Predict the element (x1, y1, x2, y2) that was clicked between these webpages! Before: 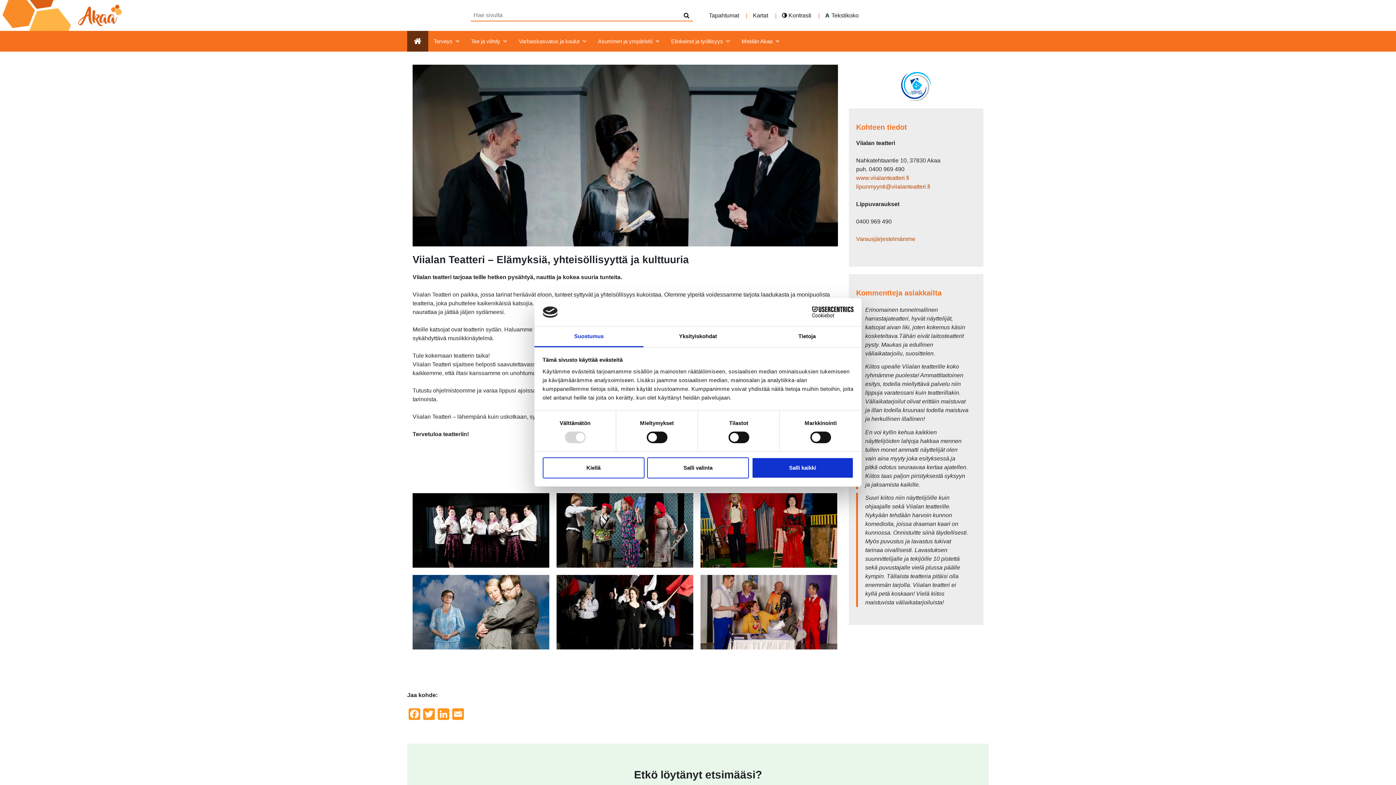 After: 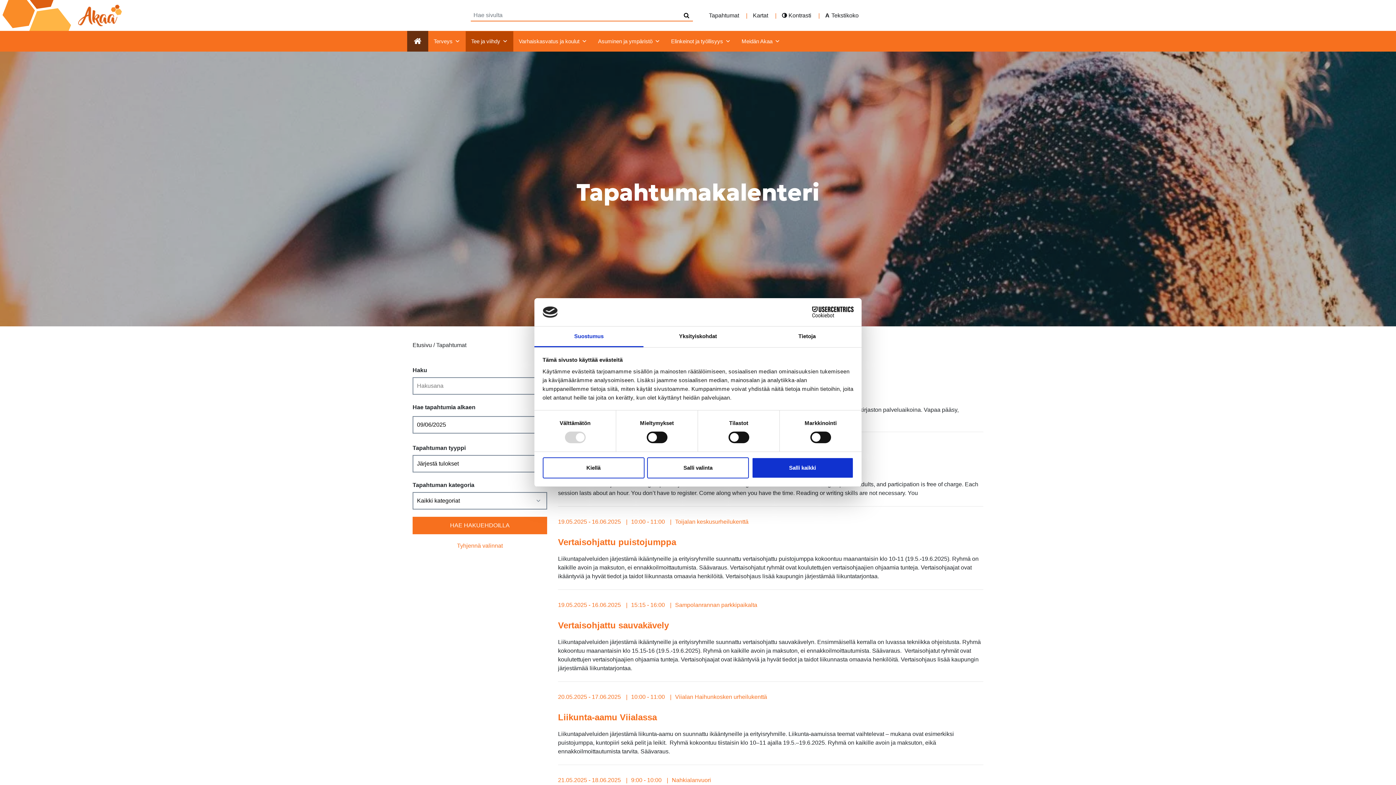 Action: bbox: (709, 12, 739, 18) label: Tapahtumat